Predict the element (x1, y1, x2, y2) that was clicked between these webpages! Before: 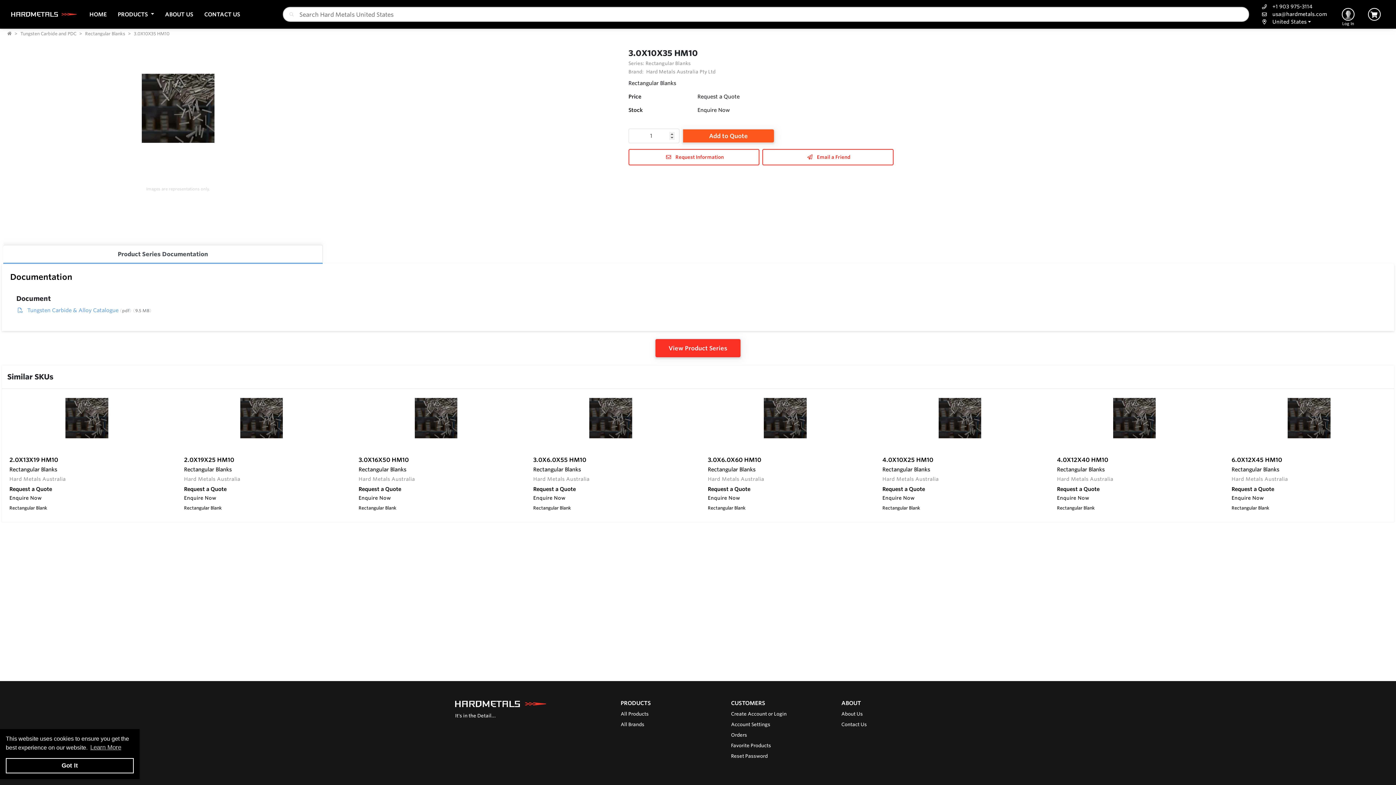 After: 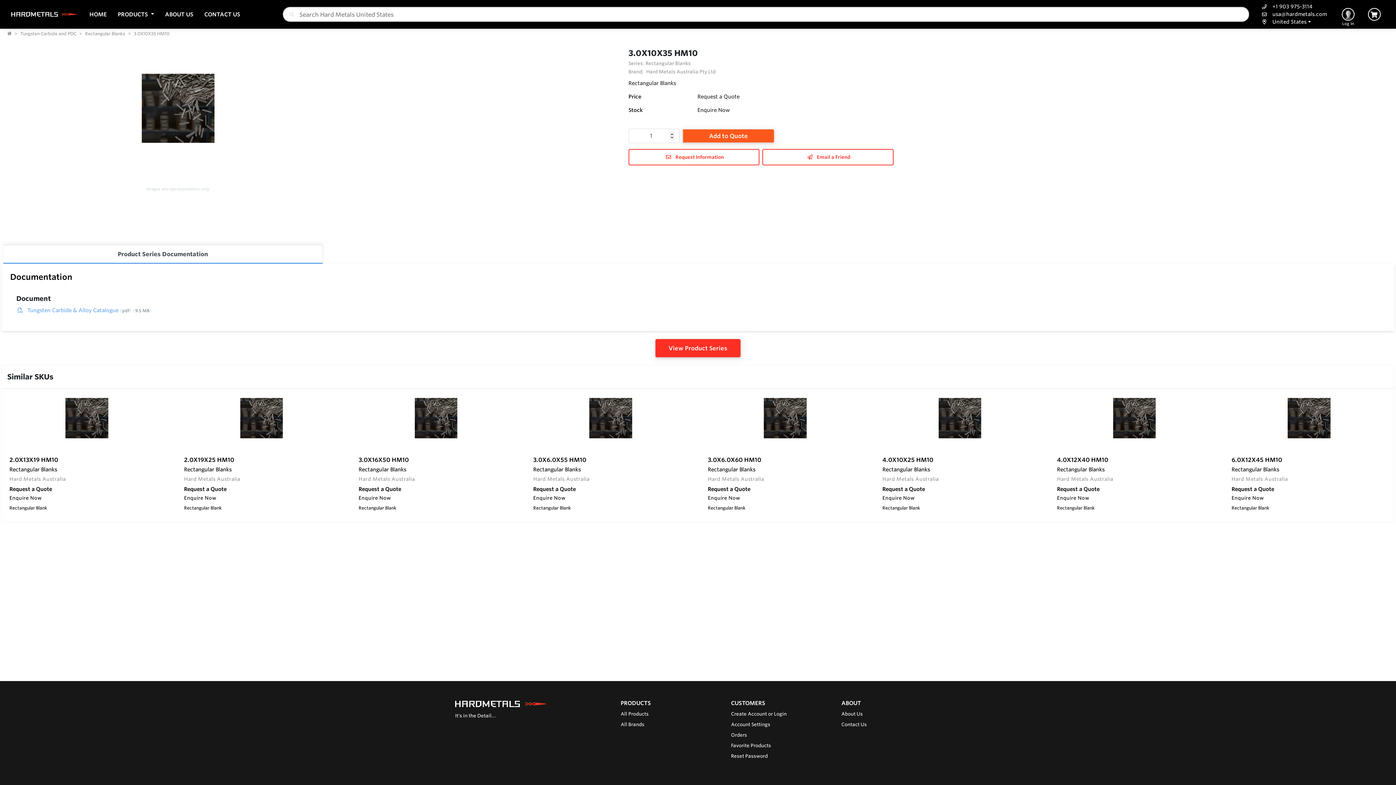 Action: bbox: (5, 758, 133, 773) label: dismiss cookie message